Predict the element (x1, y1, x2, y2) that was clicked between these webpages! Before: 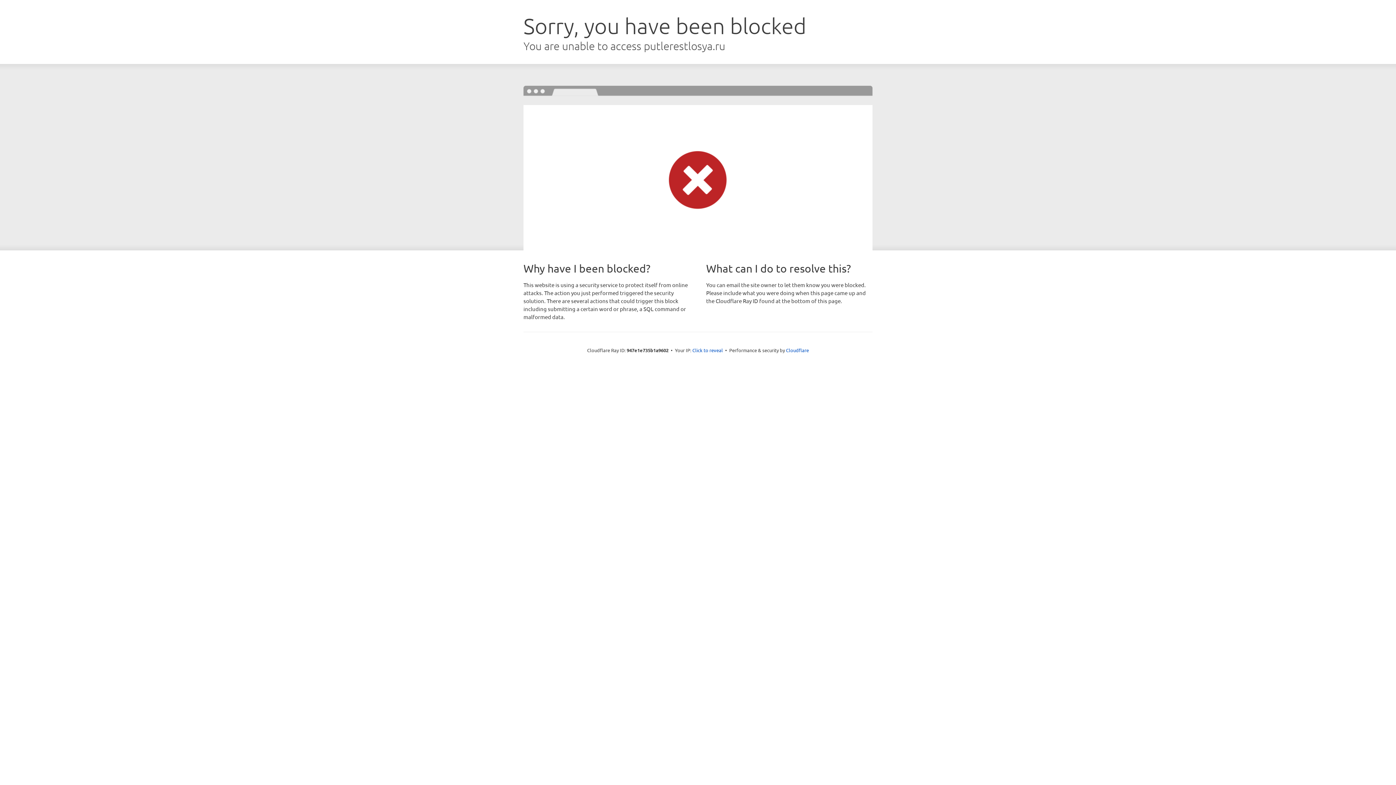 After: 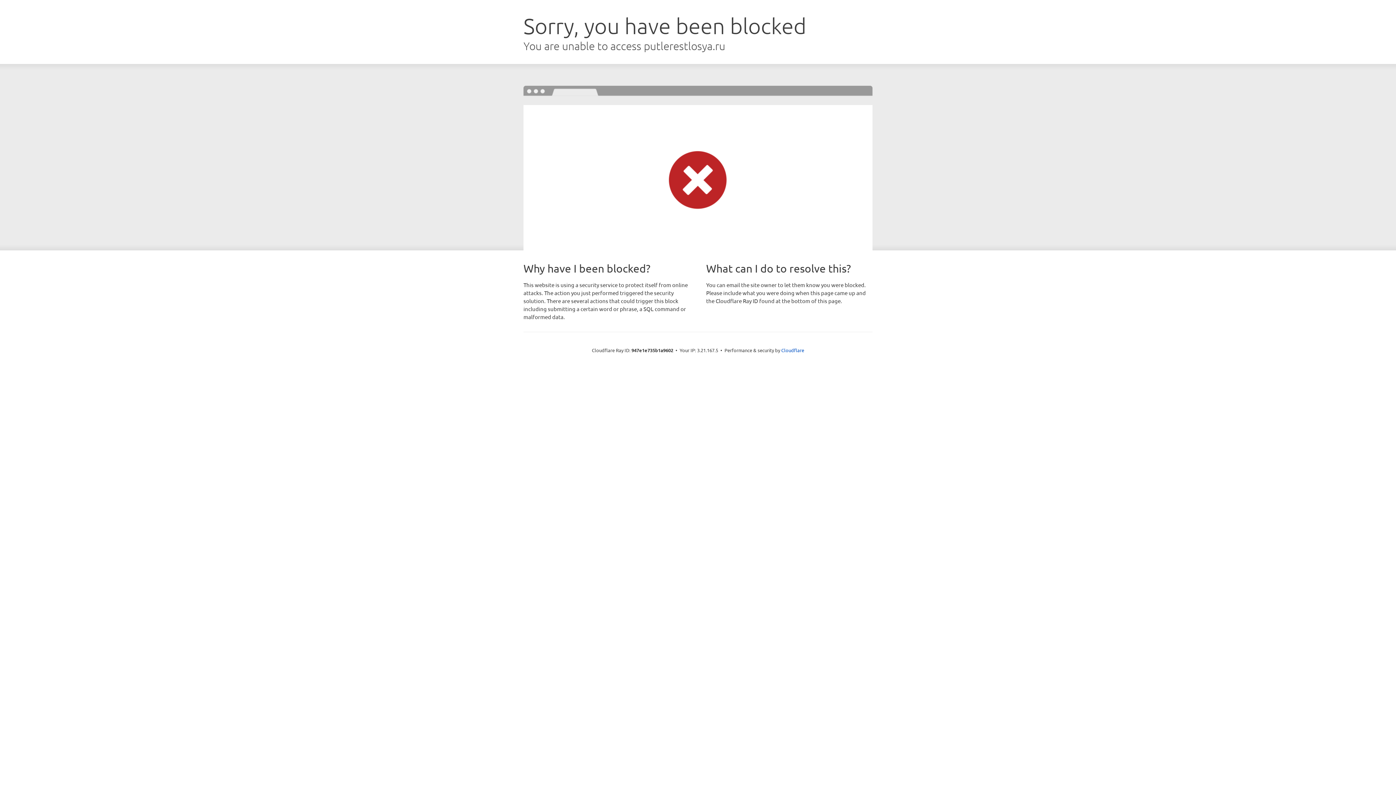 Action: label: Click to reveal bbox: (692, 346, 723, 353)